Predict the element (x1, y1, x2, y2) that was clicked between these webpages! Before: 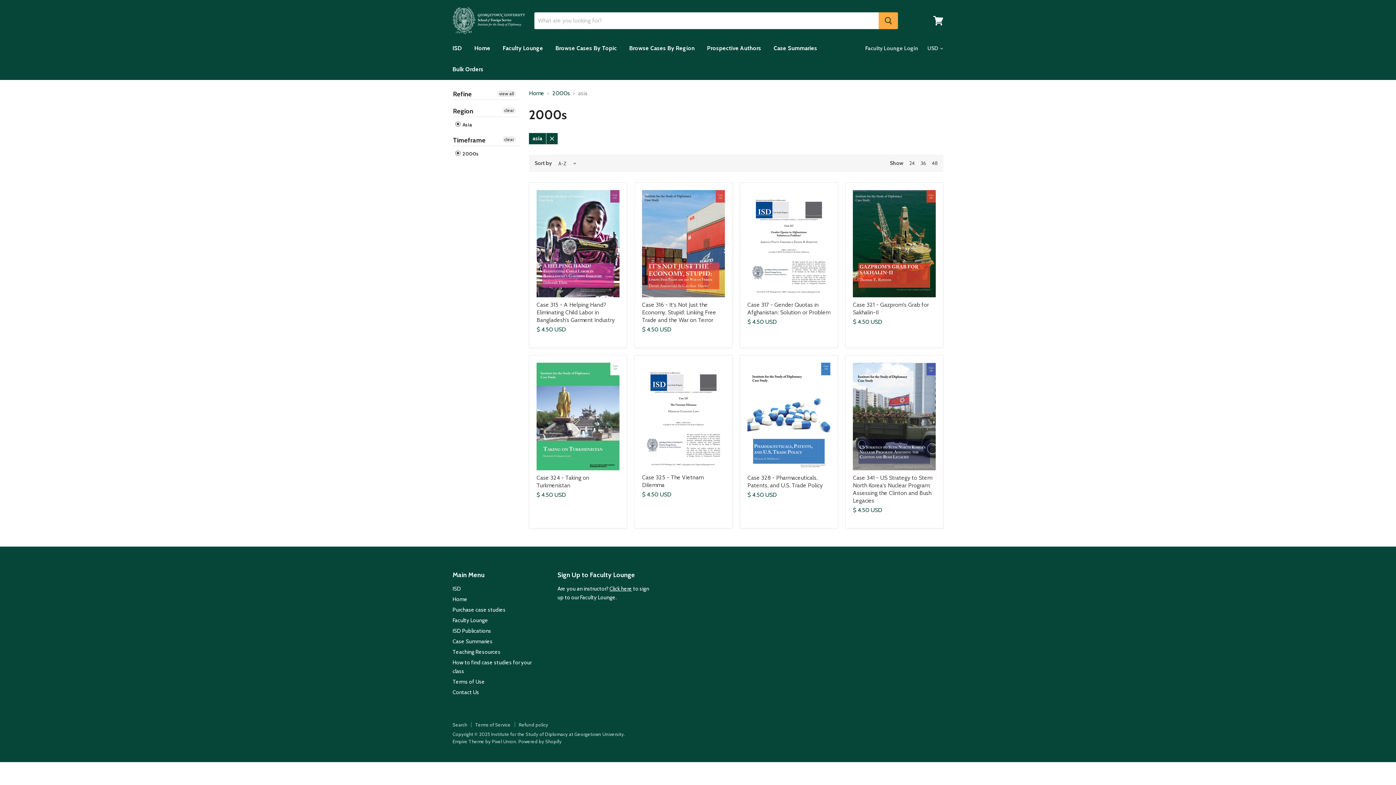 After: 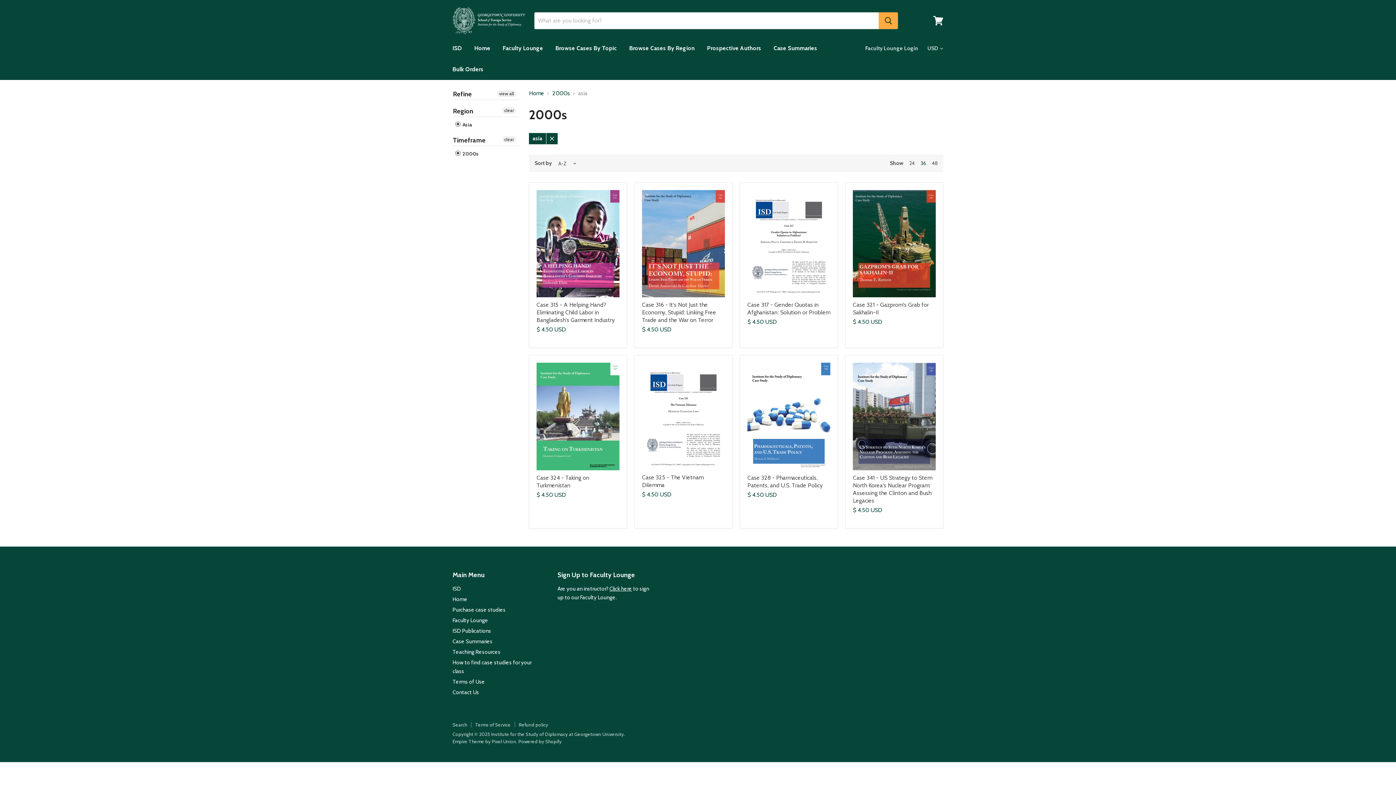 Action: label: 36 bbox: (920, 160, 926, 166)